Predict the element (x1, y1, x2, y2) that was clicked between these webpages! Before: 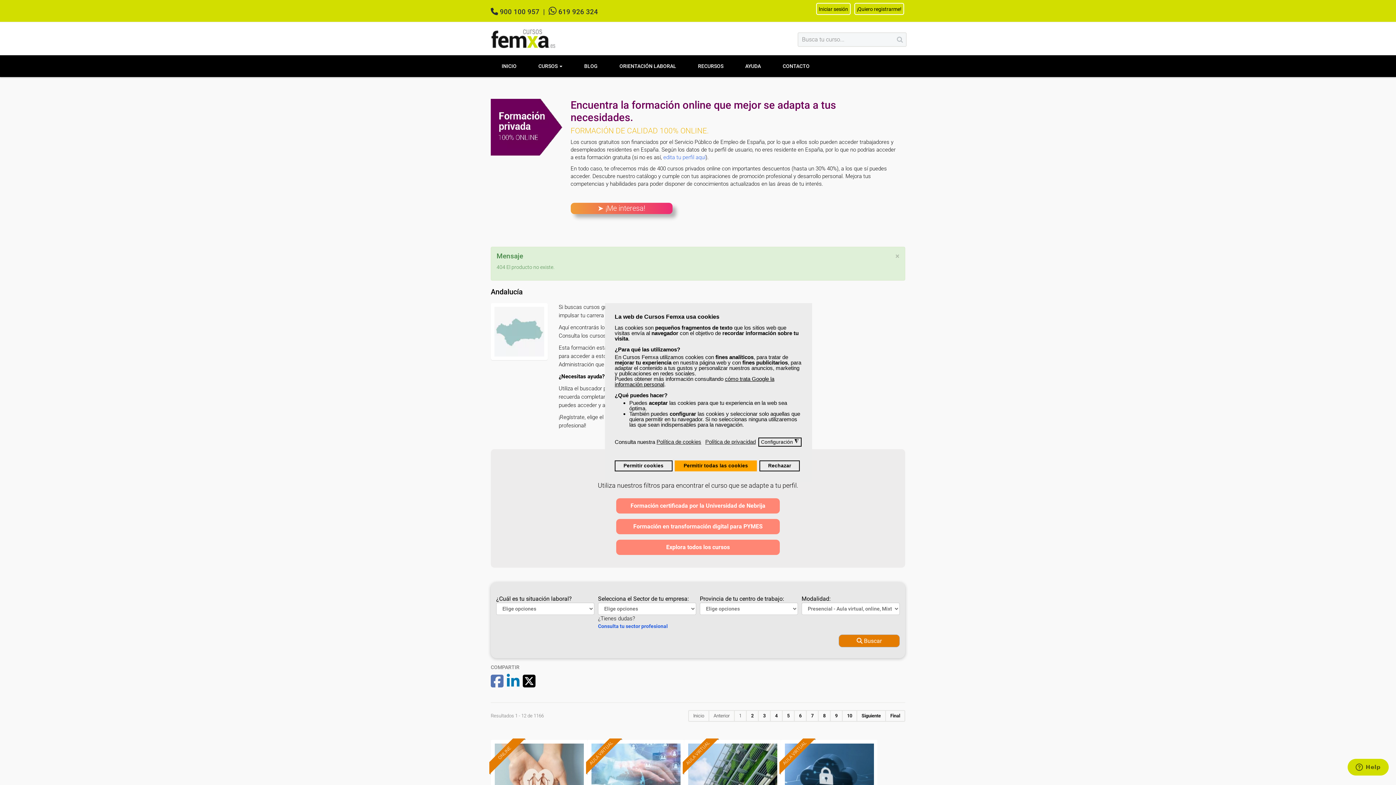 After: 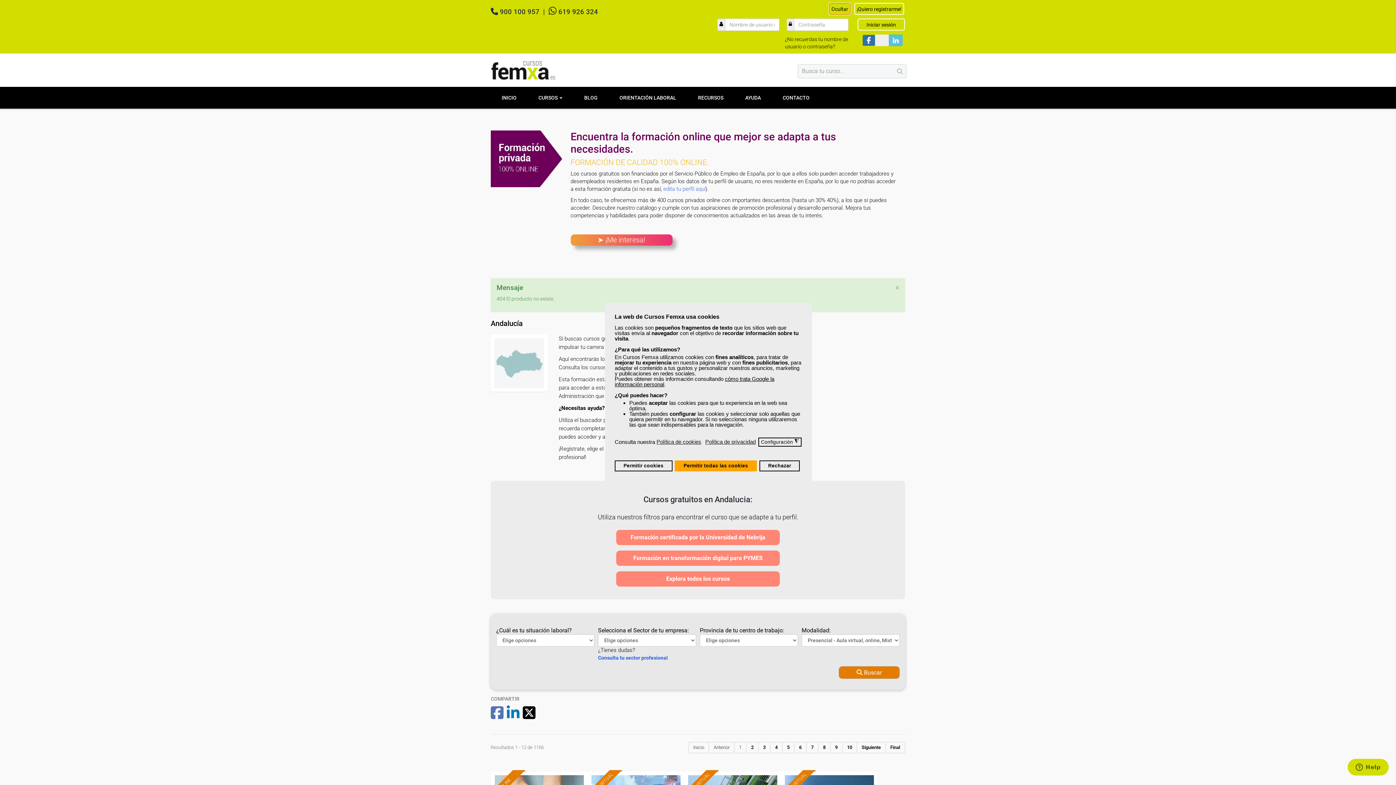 Action: bbox: (816, 2, 850, 14) label: Iniciar sesión